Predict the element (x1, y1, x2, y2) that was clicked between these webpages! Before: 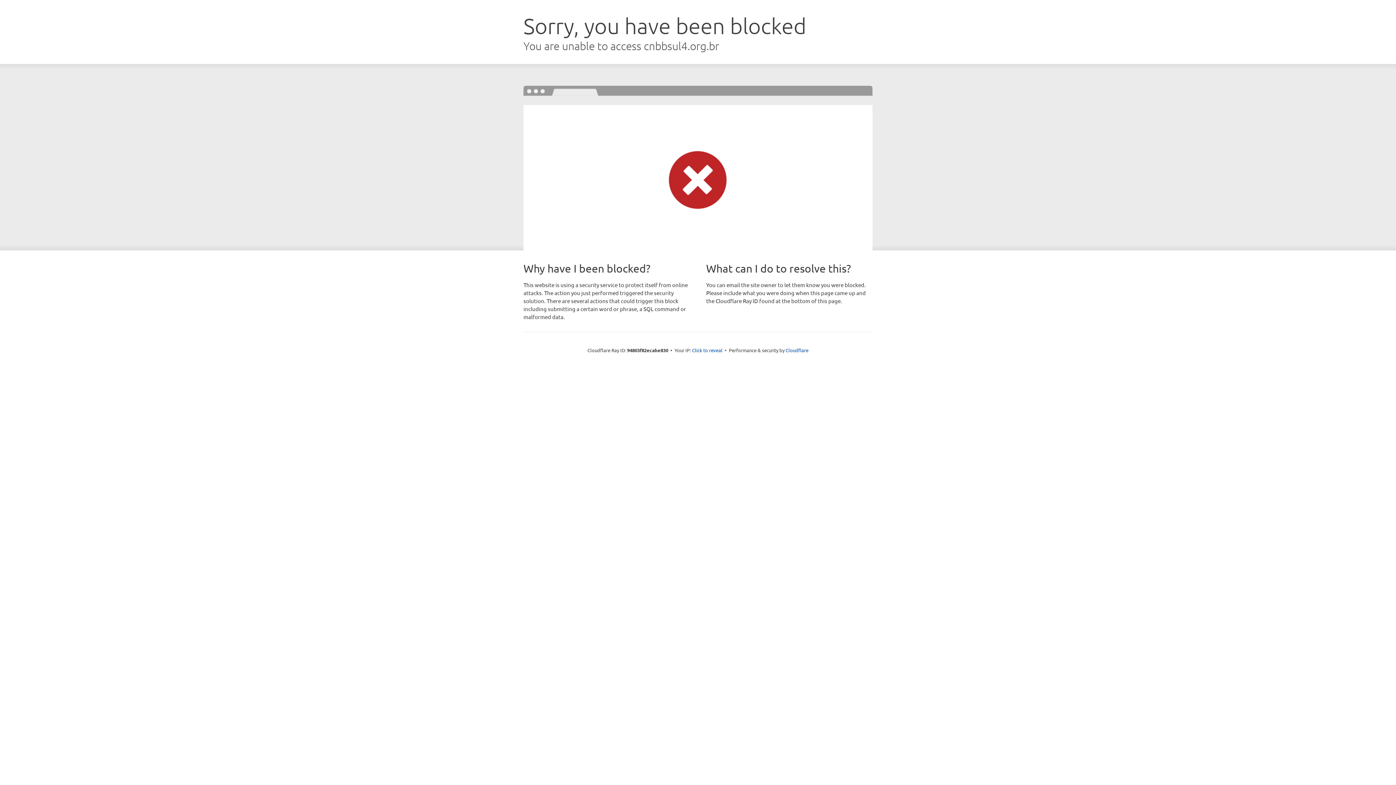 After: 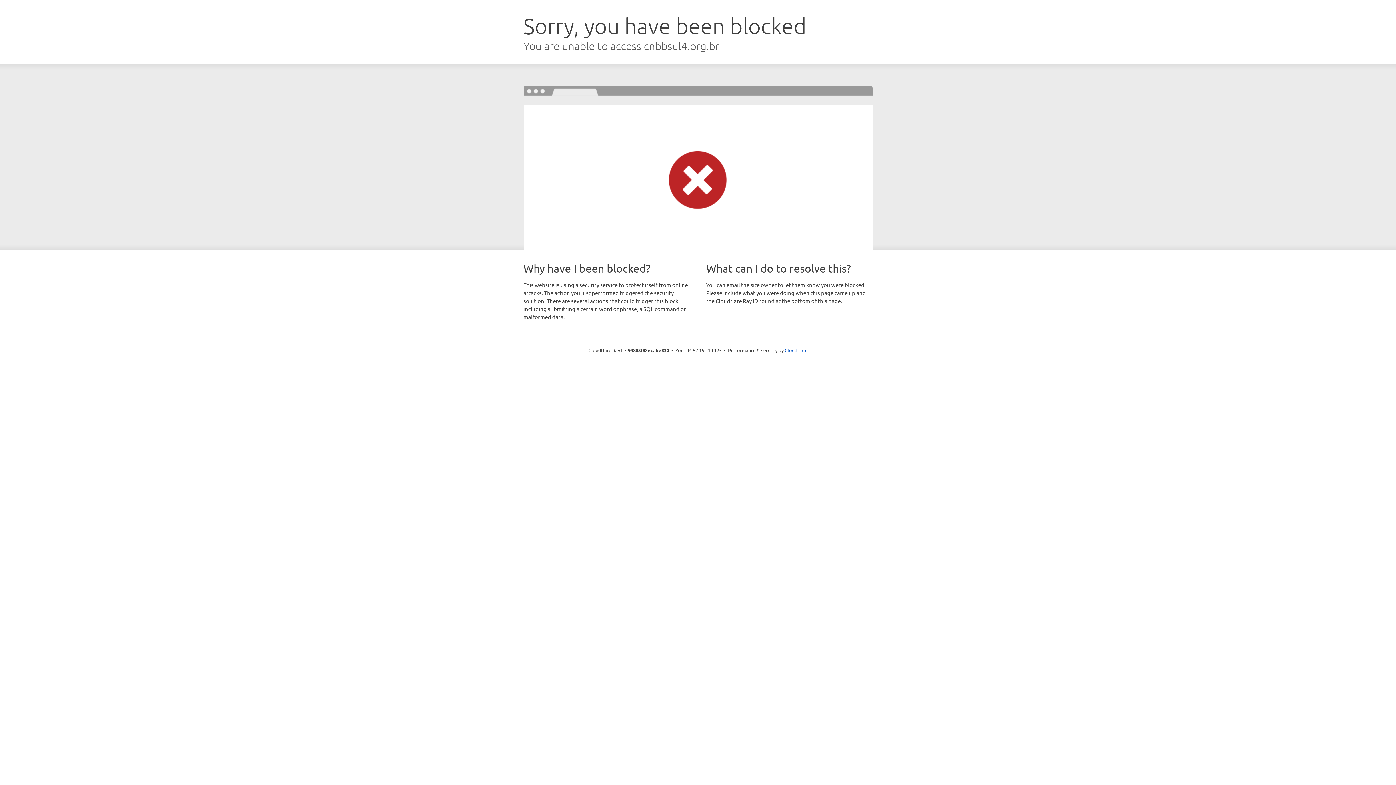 Action: bbox: (692, 346, 722, 353) label: Click to reveal